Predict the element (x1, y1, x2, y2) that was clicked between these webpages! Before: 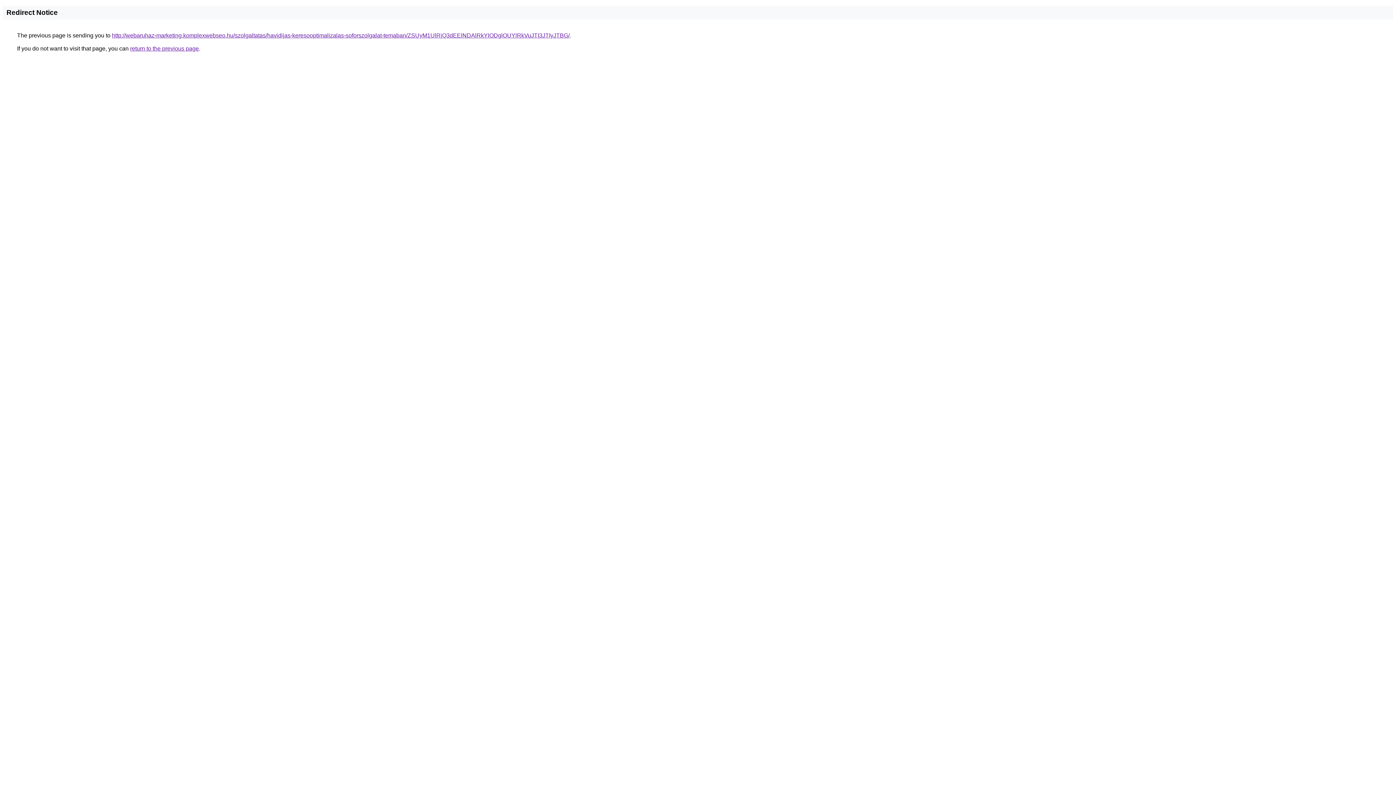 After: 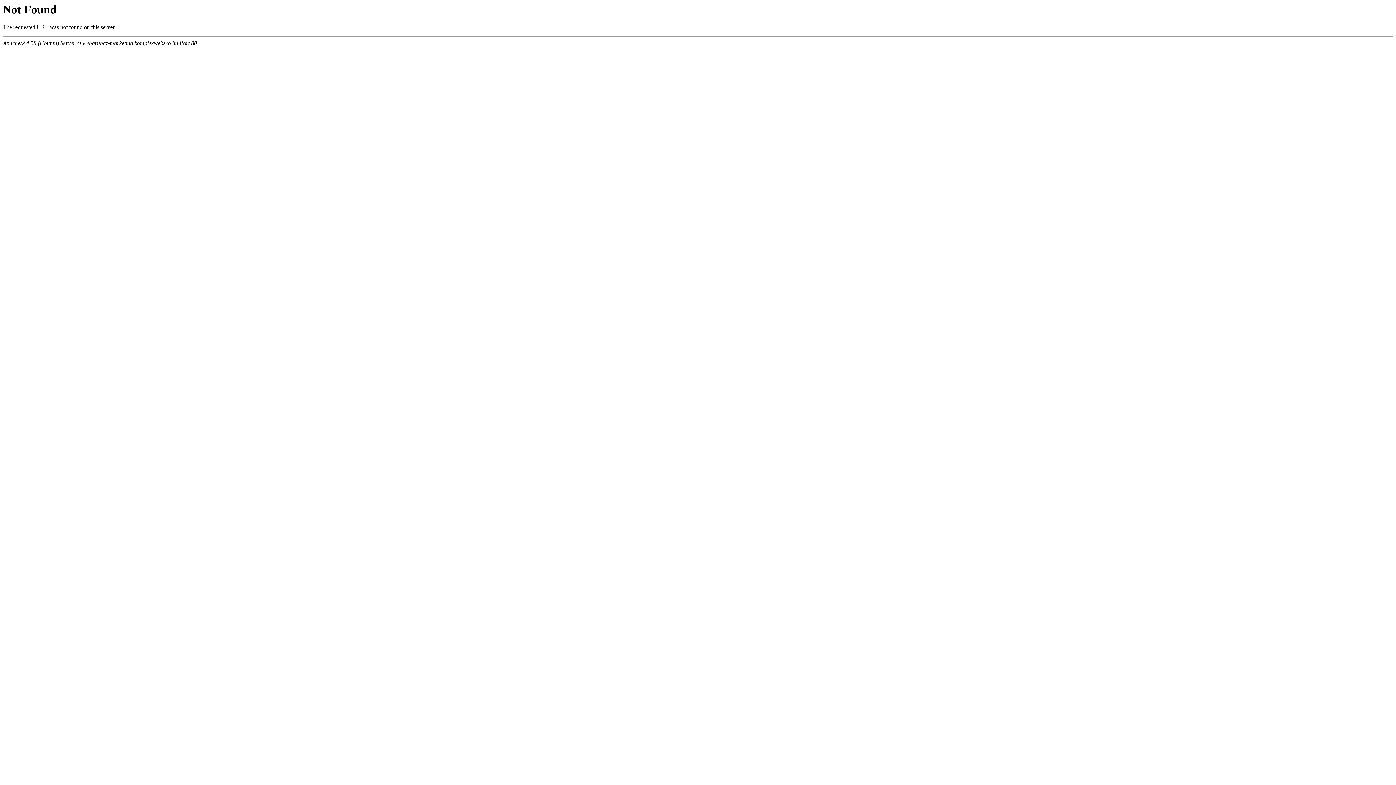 Action: label: http://webaruhaz-marketing.komplexwebseo.hu/szolgaltatas/havidijas-keresooptimalizalas-soforszolgalat-temaban/ZSUyM1UlRjQ3dEElNDAlRkYlODglOUYlRkVuJTI3JTIyJTBG/ bbox: (112, 32, 569, 38)